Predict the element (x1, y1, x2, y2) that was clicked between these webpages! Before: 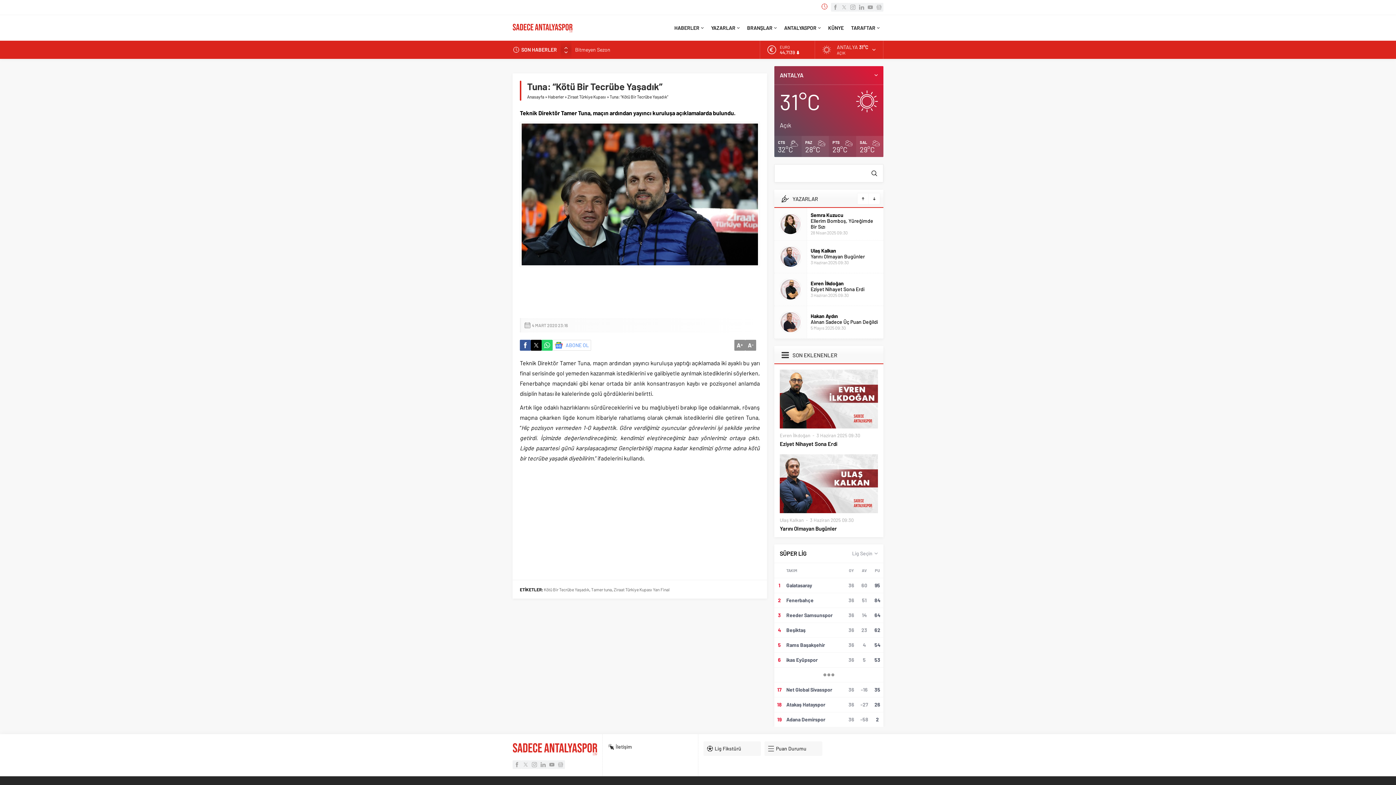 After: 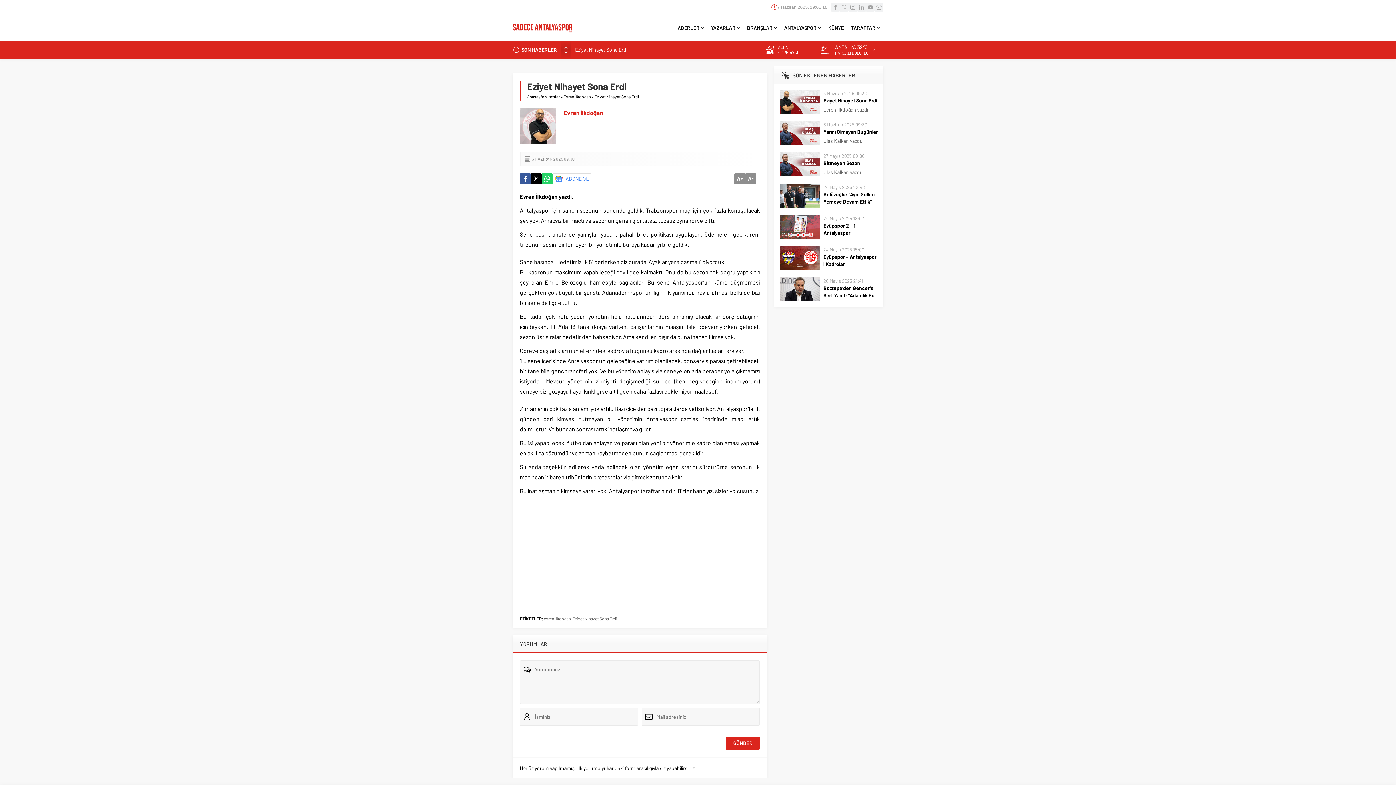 Action: bbox: (780, 369, 878, 428)